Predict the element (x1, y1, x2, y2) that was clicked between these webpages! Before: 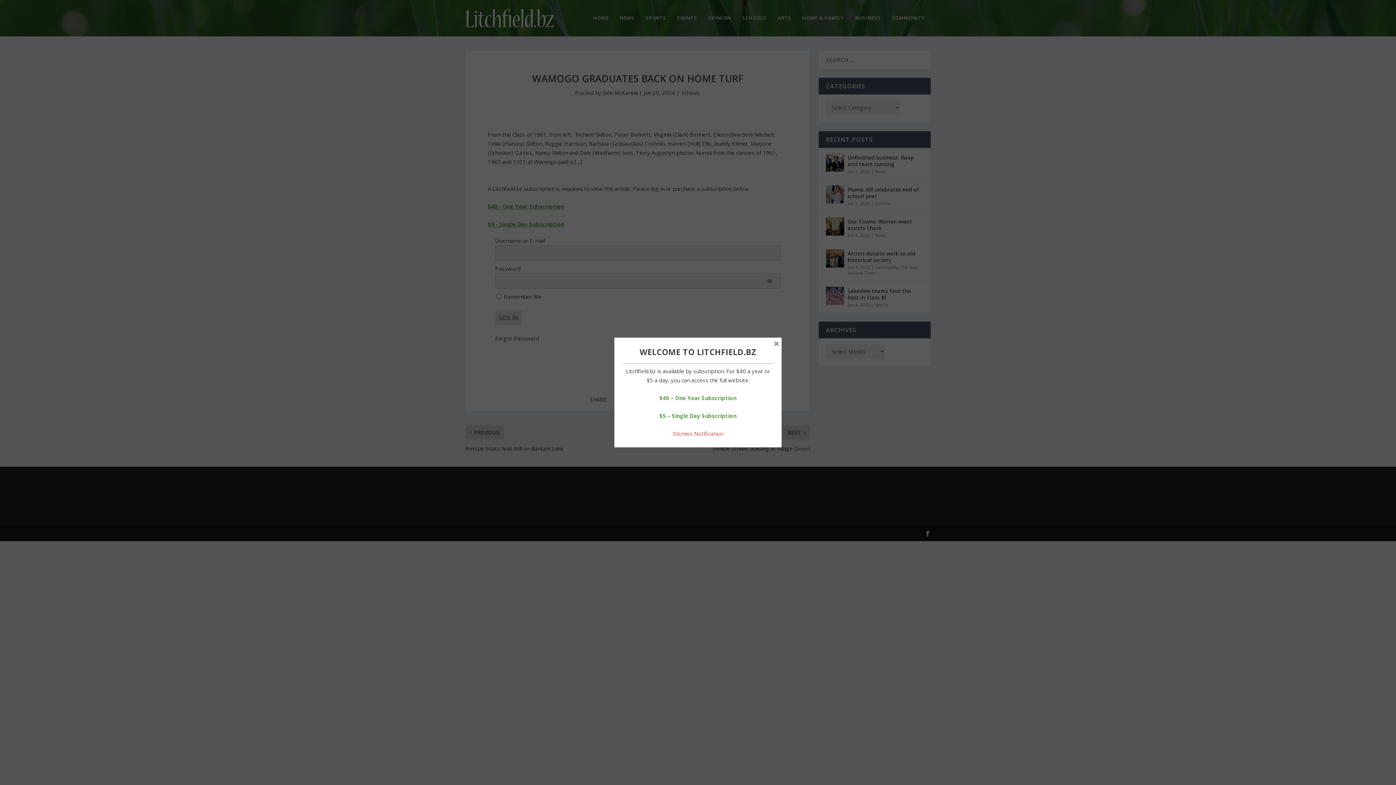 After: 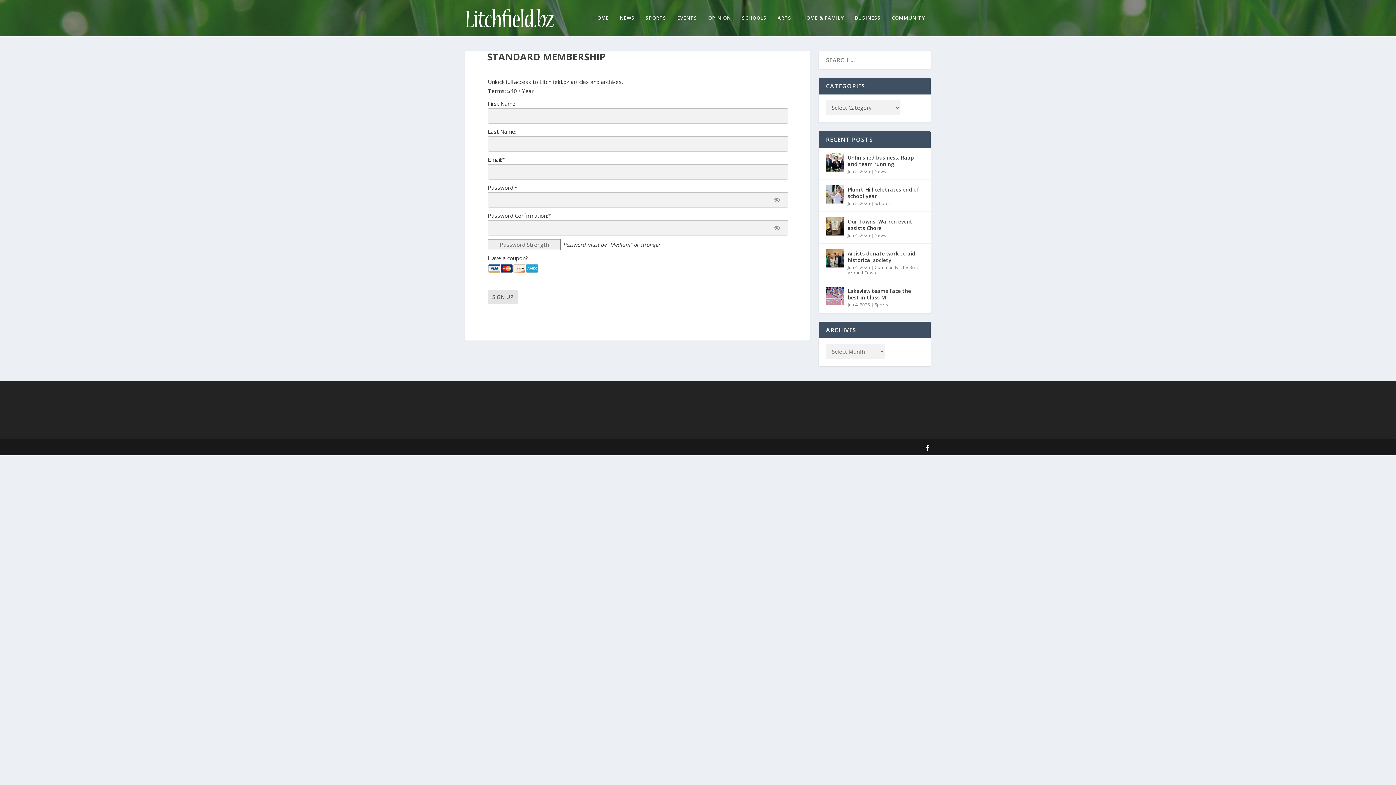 Action: bbox: (659, 394, 736, 401) label: $40 – One Year Subscription